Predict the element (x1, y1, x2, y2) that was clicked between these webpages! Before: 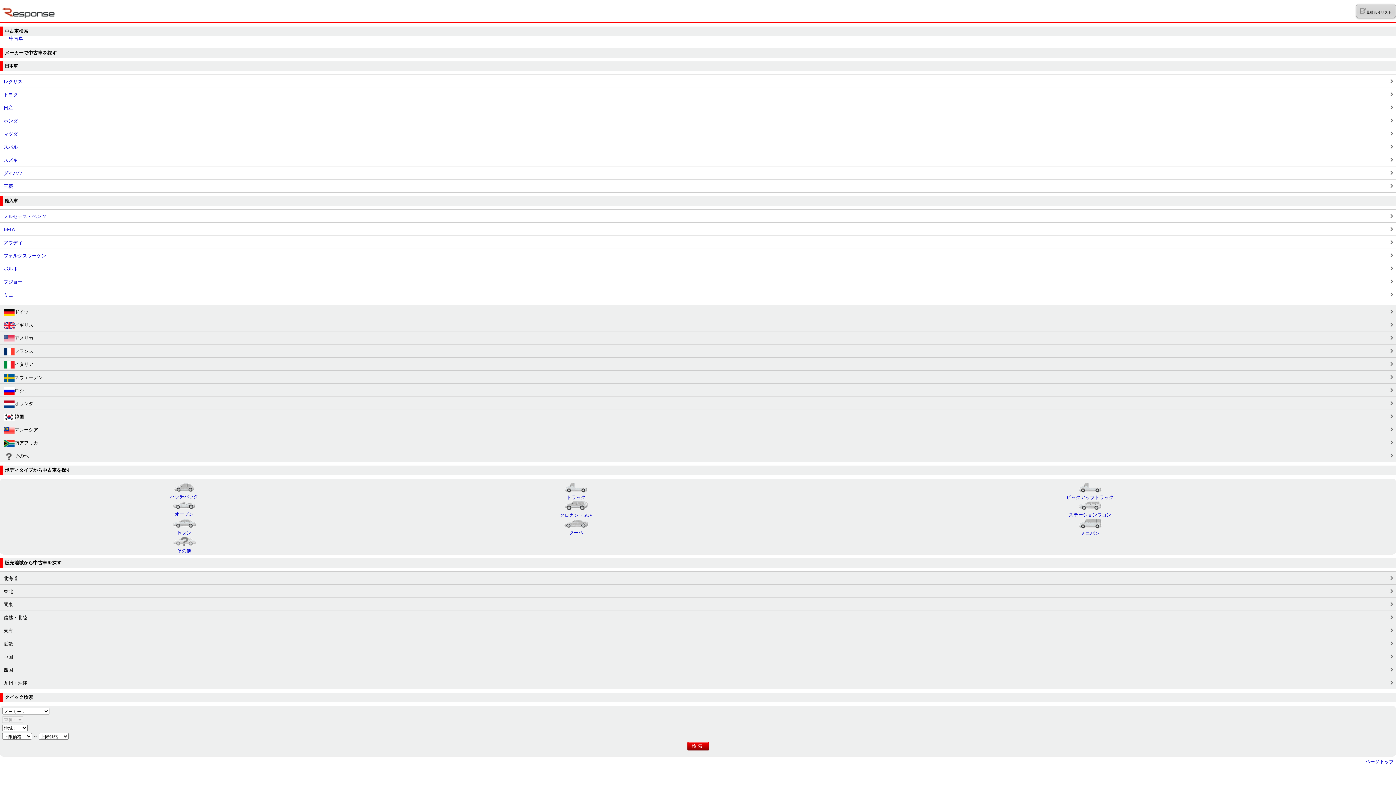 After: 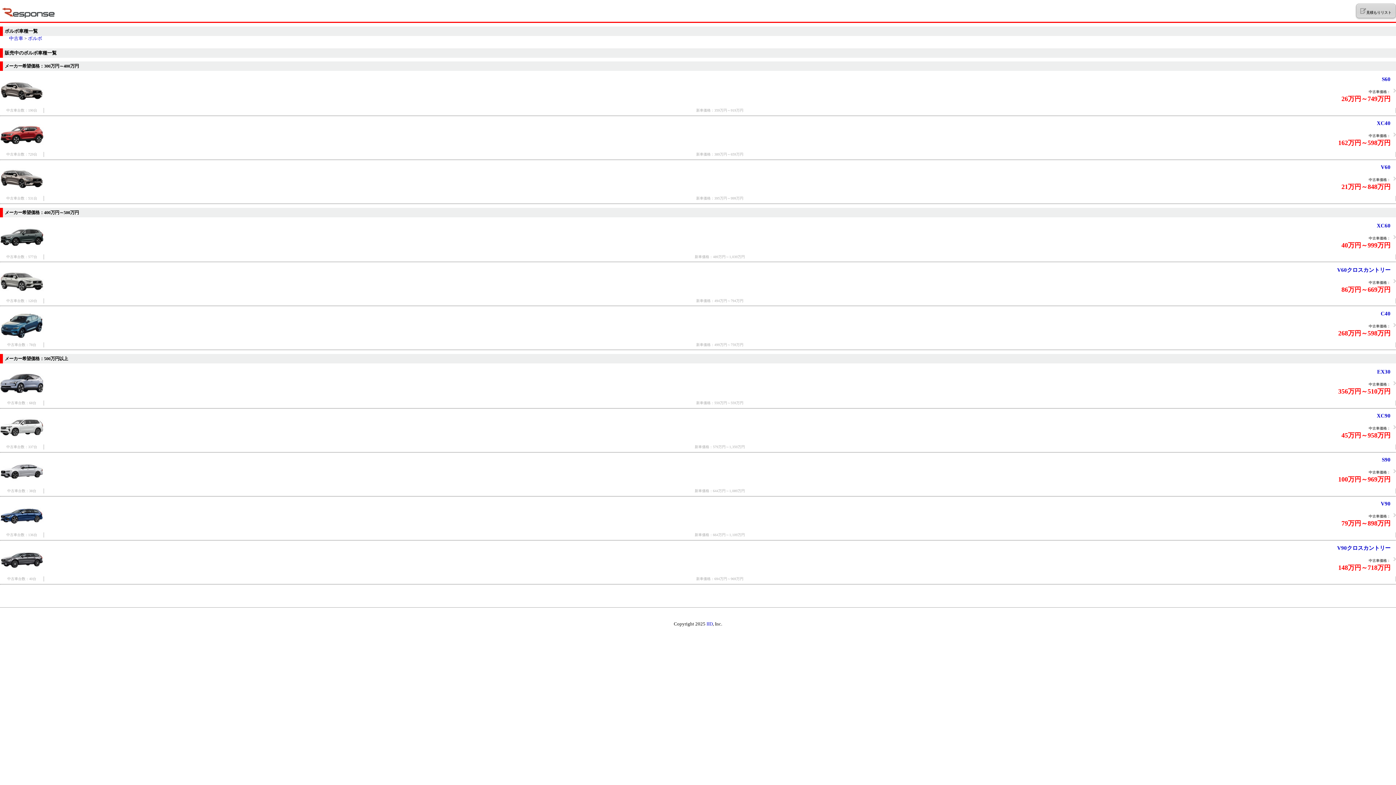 Action: label: ボルボ bbox: (0, 261, 1396, 274)